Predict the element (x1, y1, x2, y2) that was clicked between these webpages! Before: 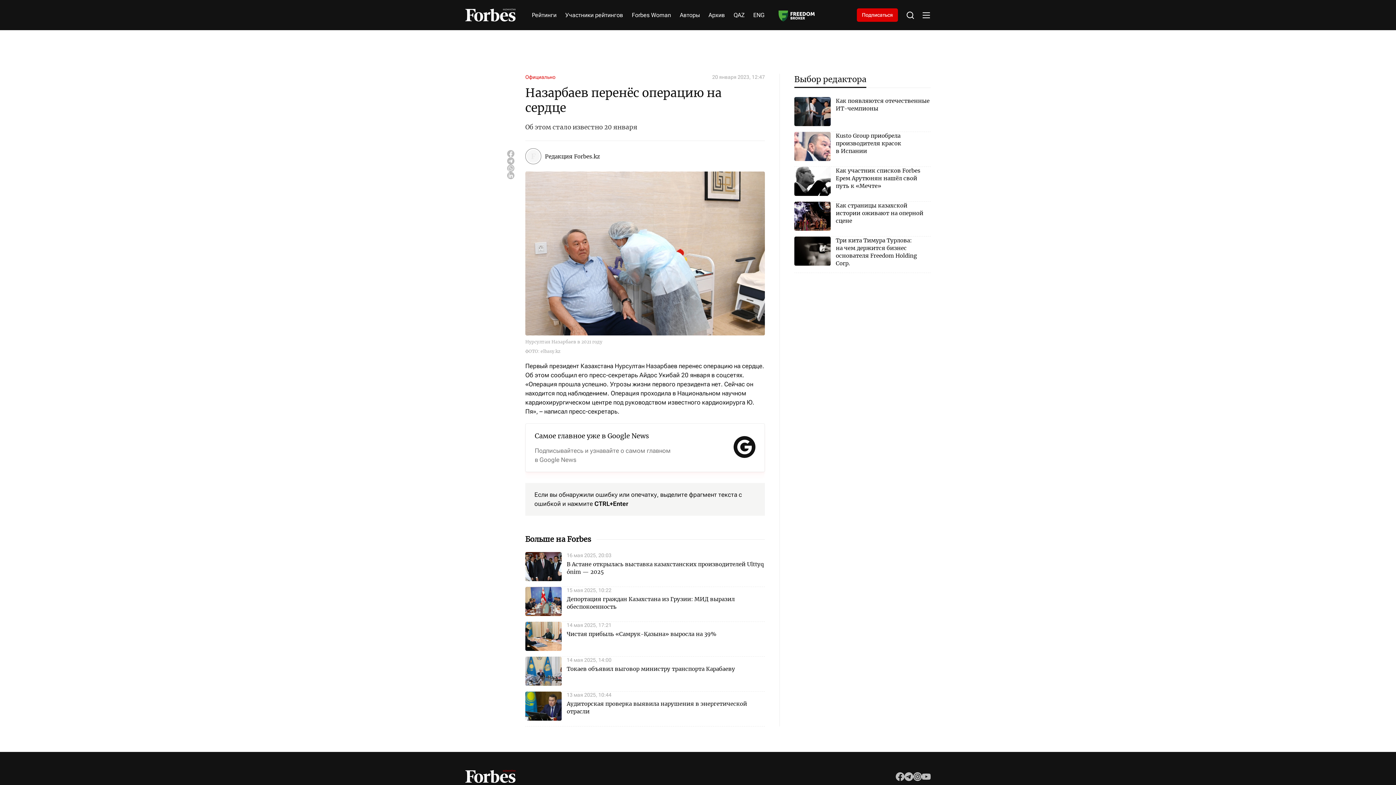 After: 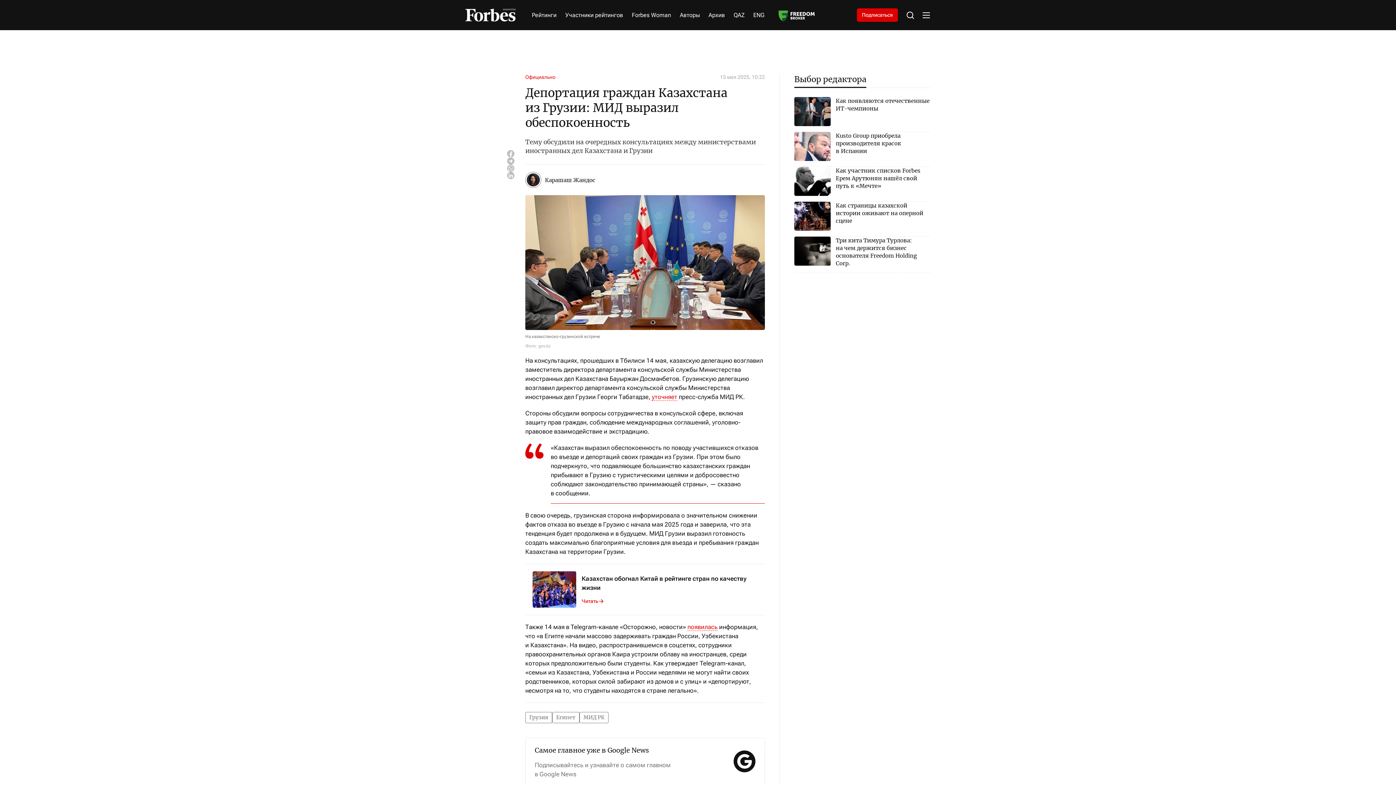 Action: bbox: (525, 587, 765, 616) label: 15 мая 2025, 10:22
Депортация граждан Казахстана из Грузии: МИД выразил обеспокоенность